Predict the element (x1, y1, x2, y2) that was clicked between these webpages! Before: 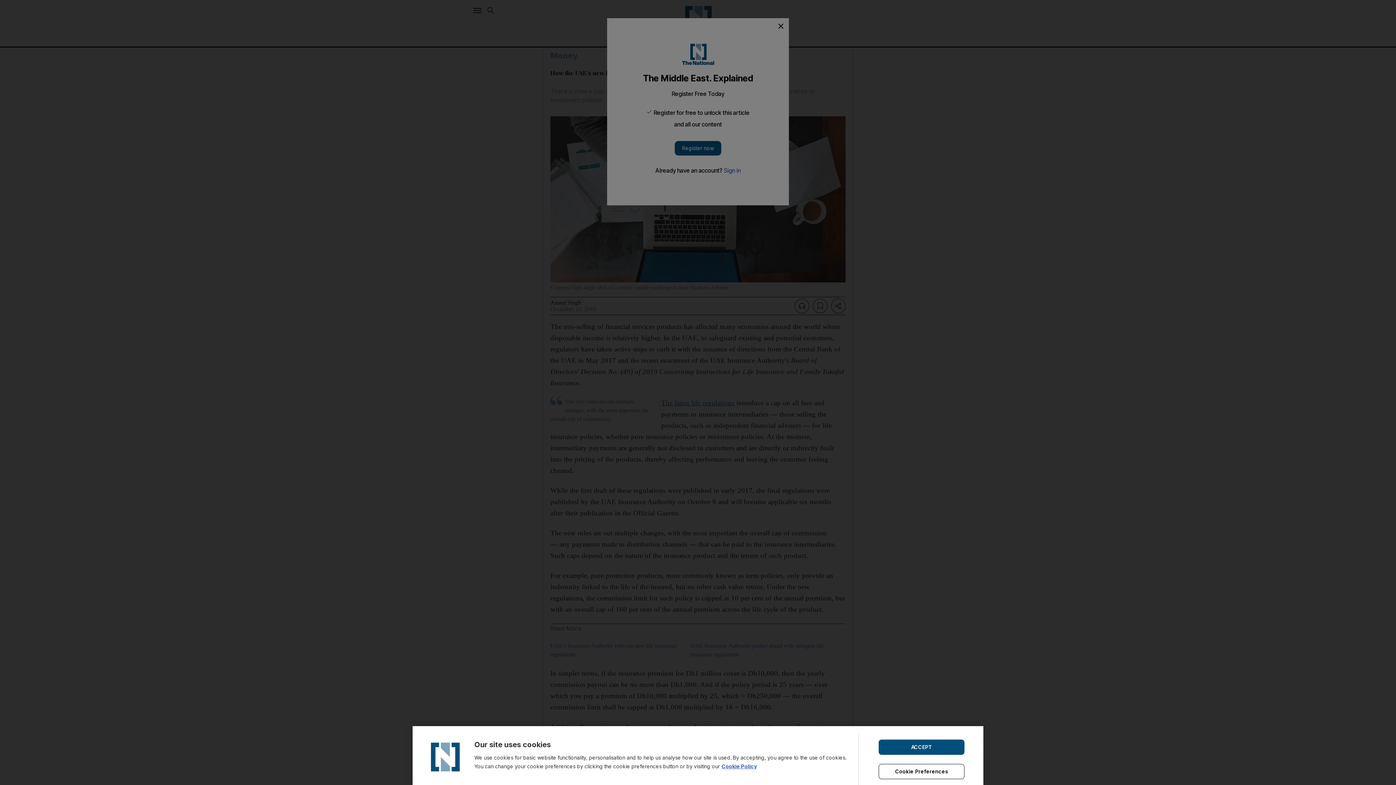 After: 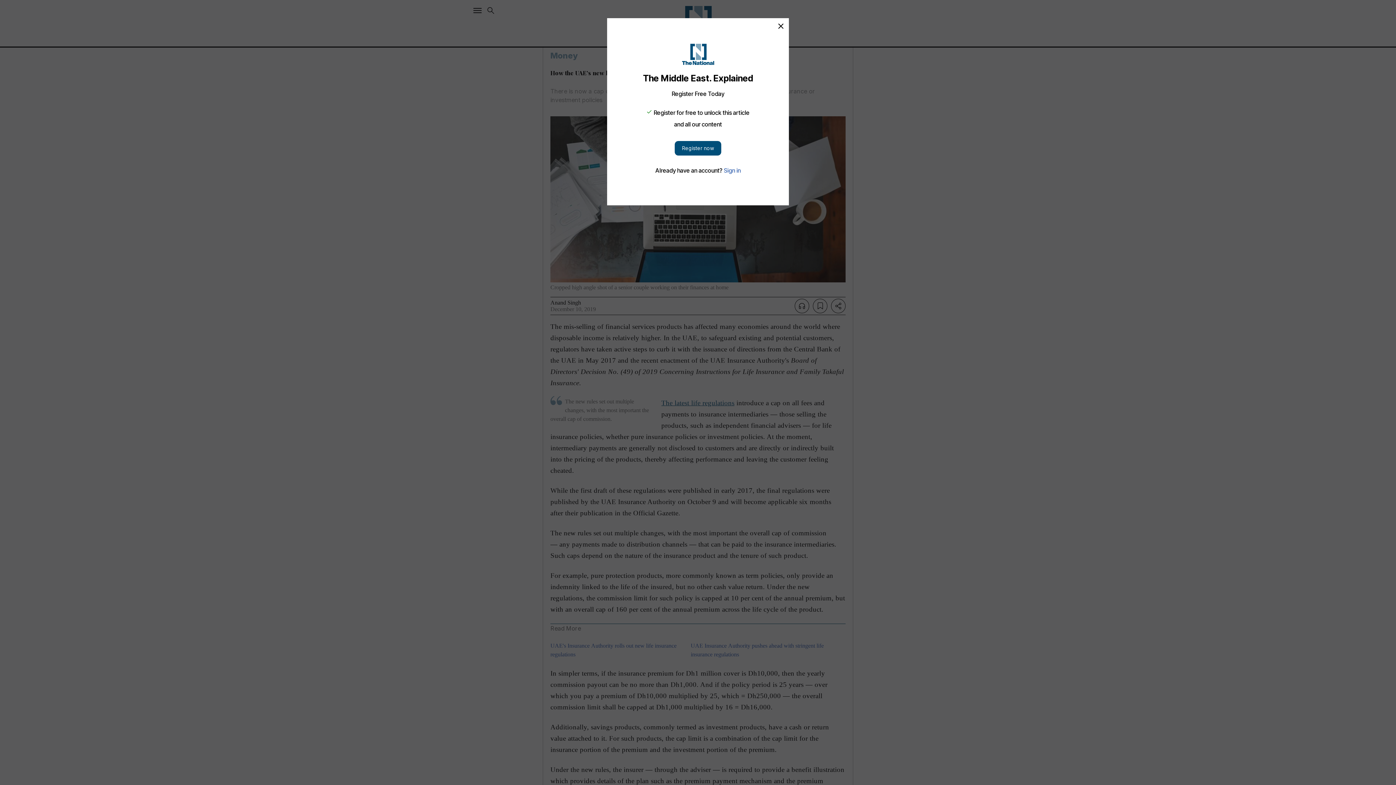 Action: label: ACCEPT bbox: (878, 739, 964, 755)